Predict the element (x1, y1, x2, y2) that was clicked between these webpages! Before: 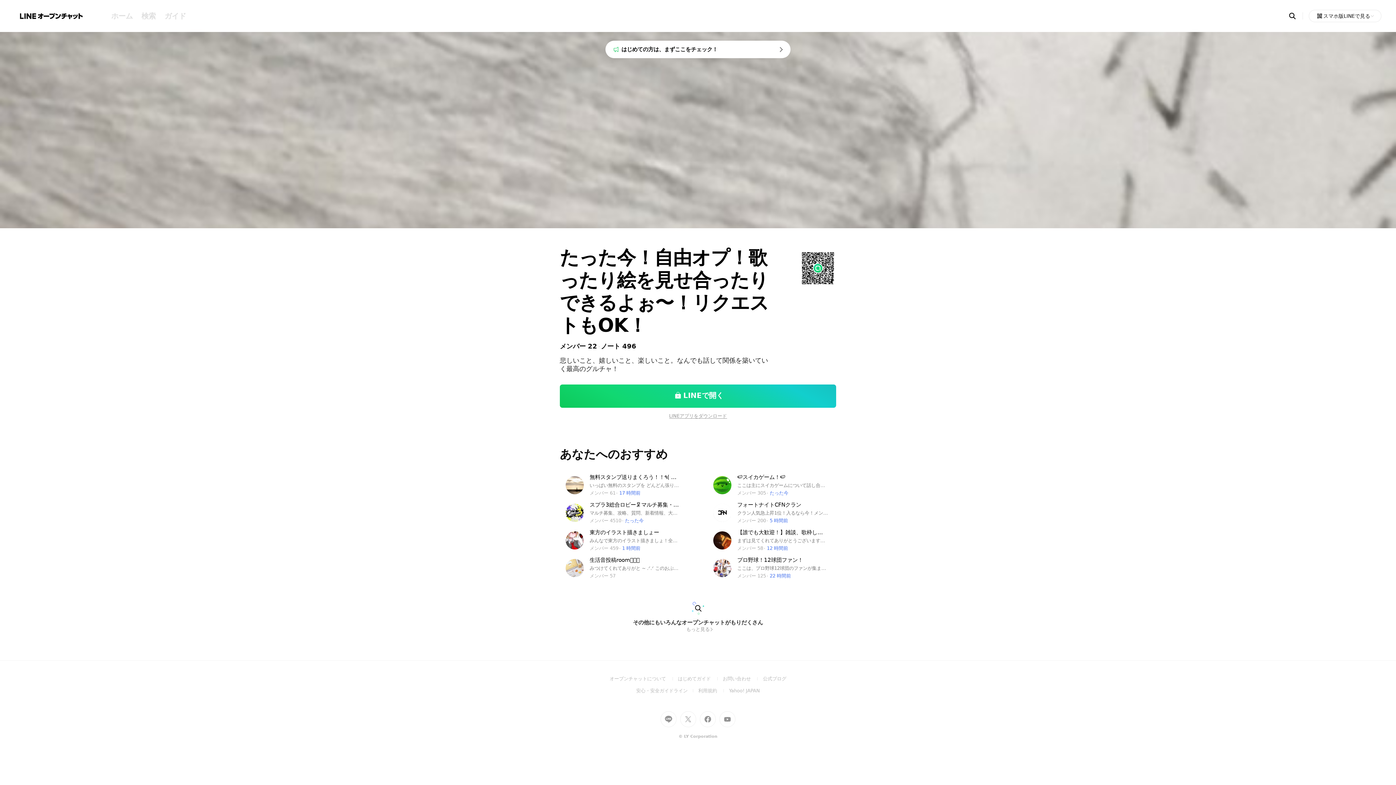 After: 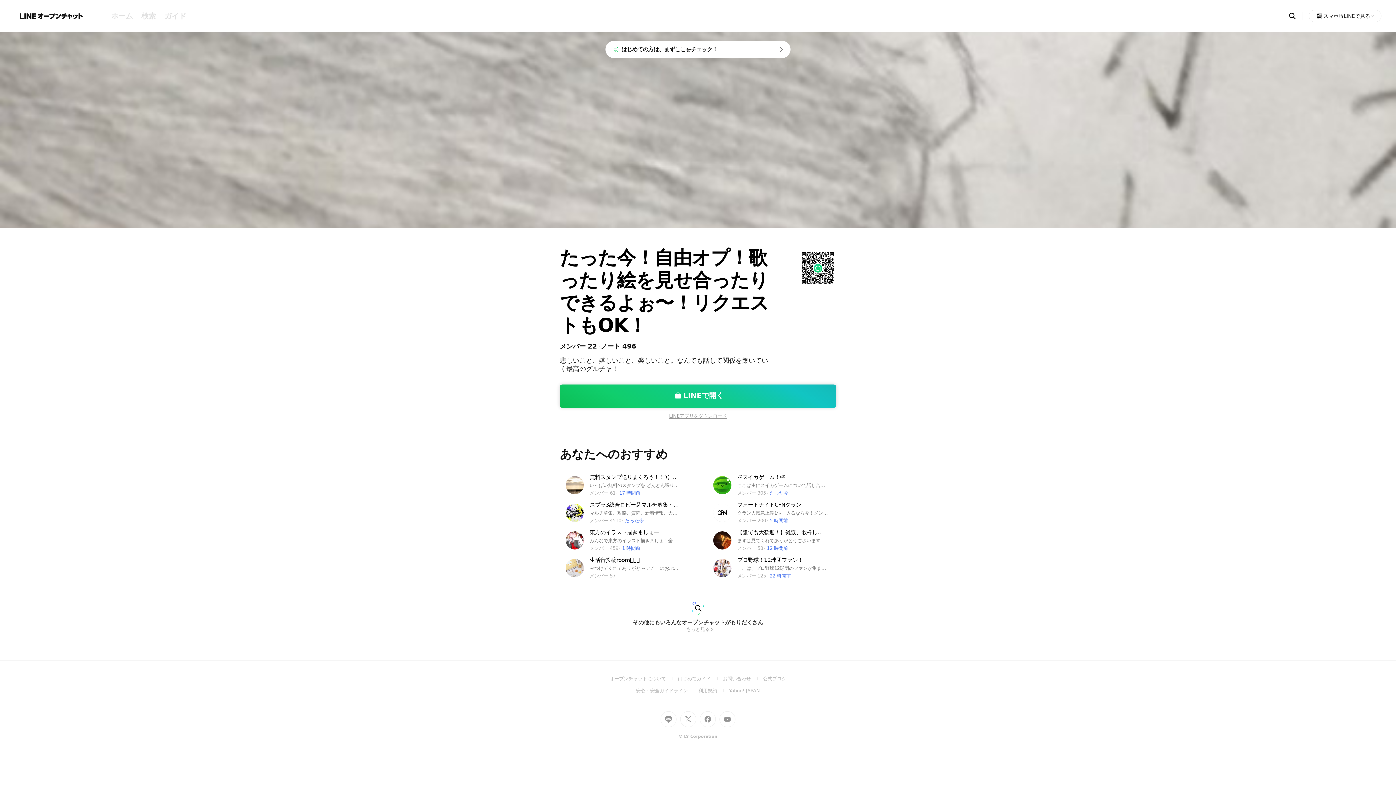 Action: label: LINEで開く bbox: (560, 384, 836, 408)